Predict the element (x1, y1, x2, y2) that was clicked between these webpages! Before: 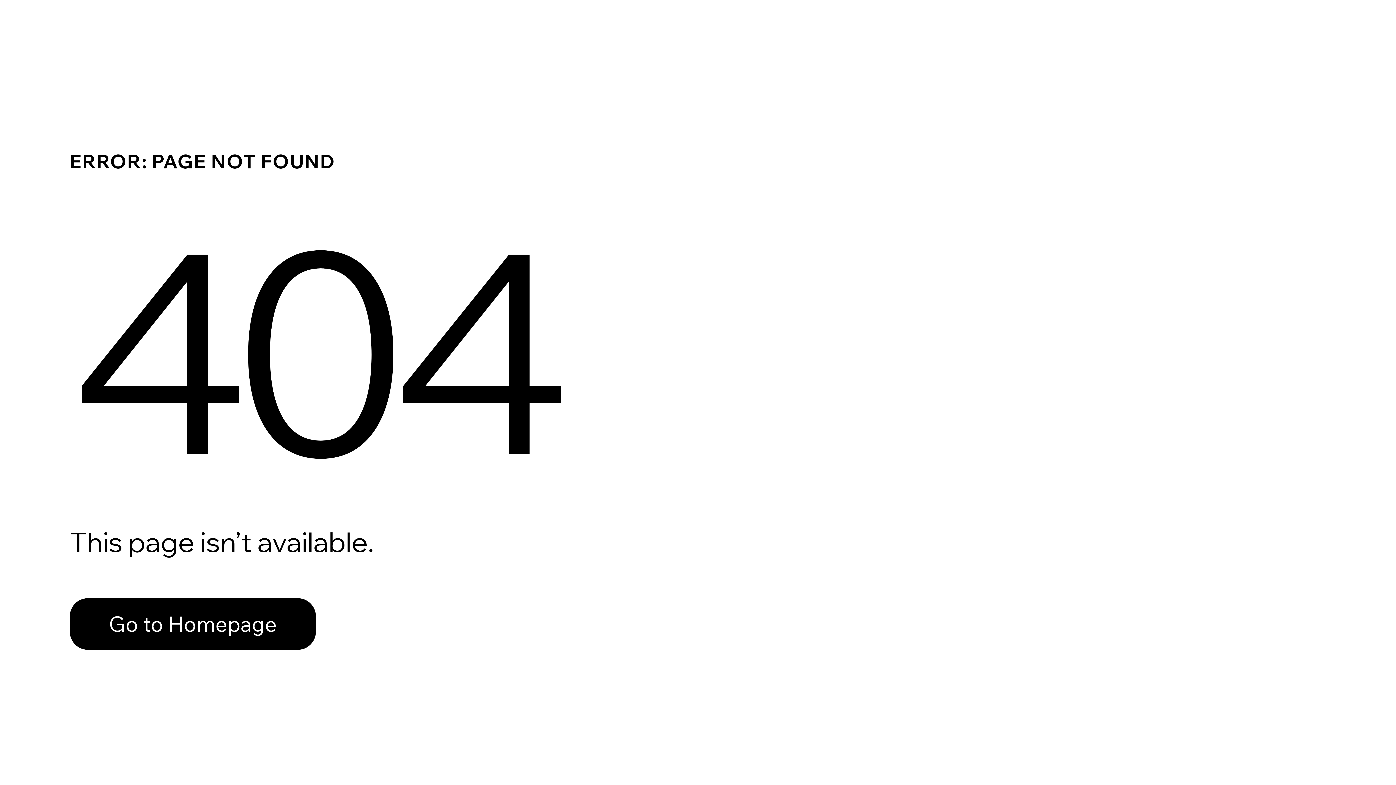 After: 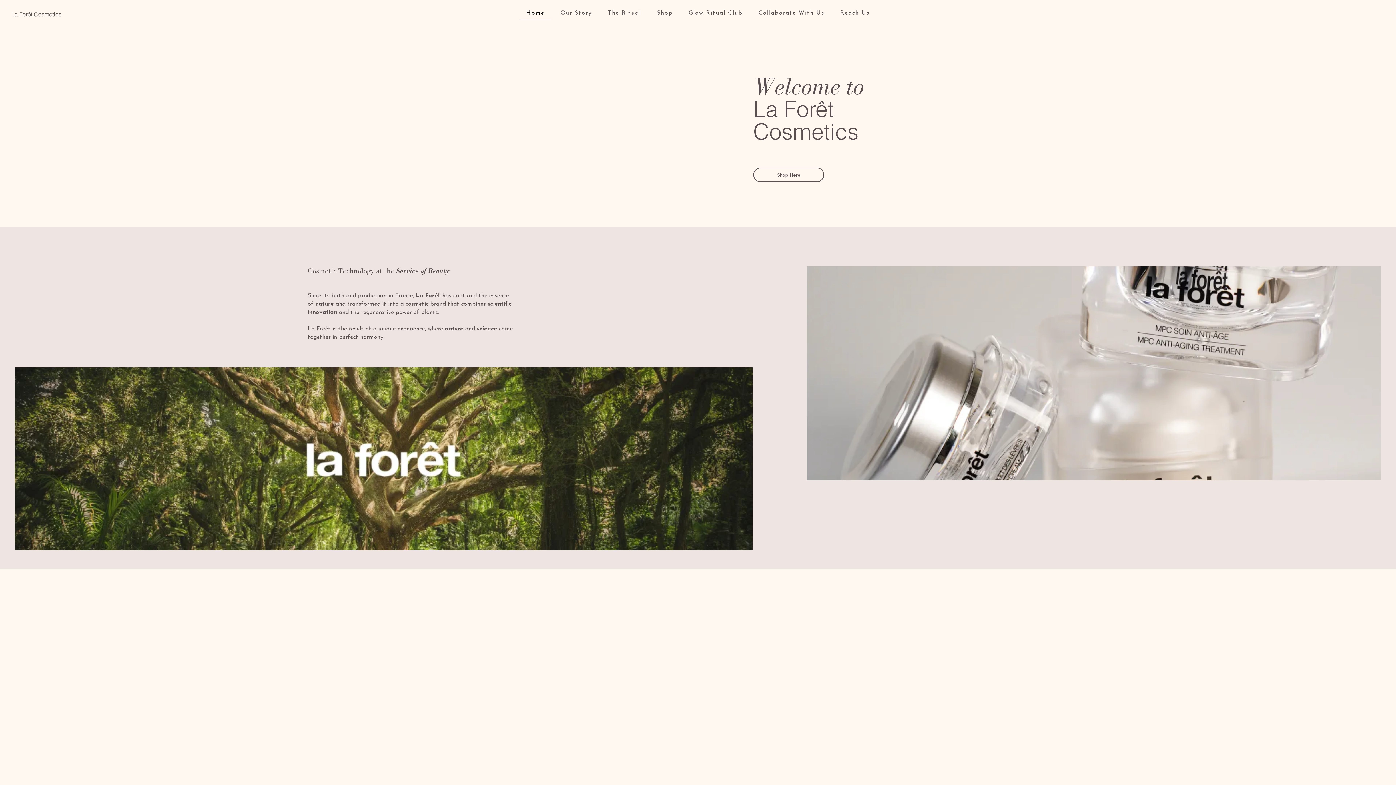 Action: bbox: (69, 598, 316, 650) label: Go to Homepage